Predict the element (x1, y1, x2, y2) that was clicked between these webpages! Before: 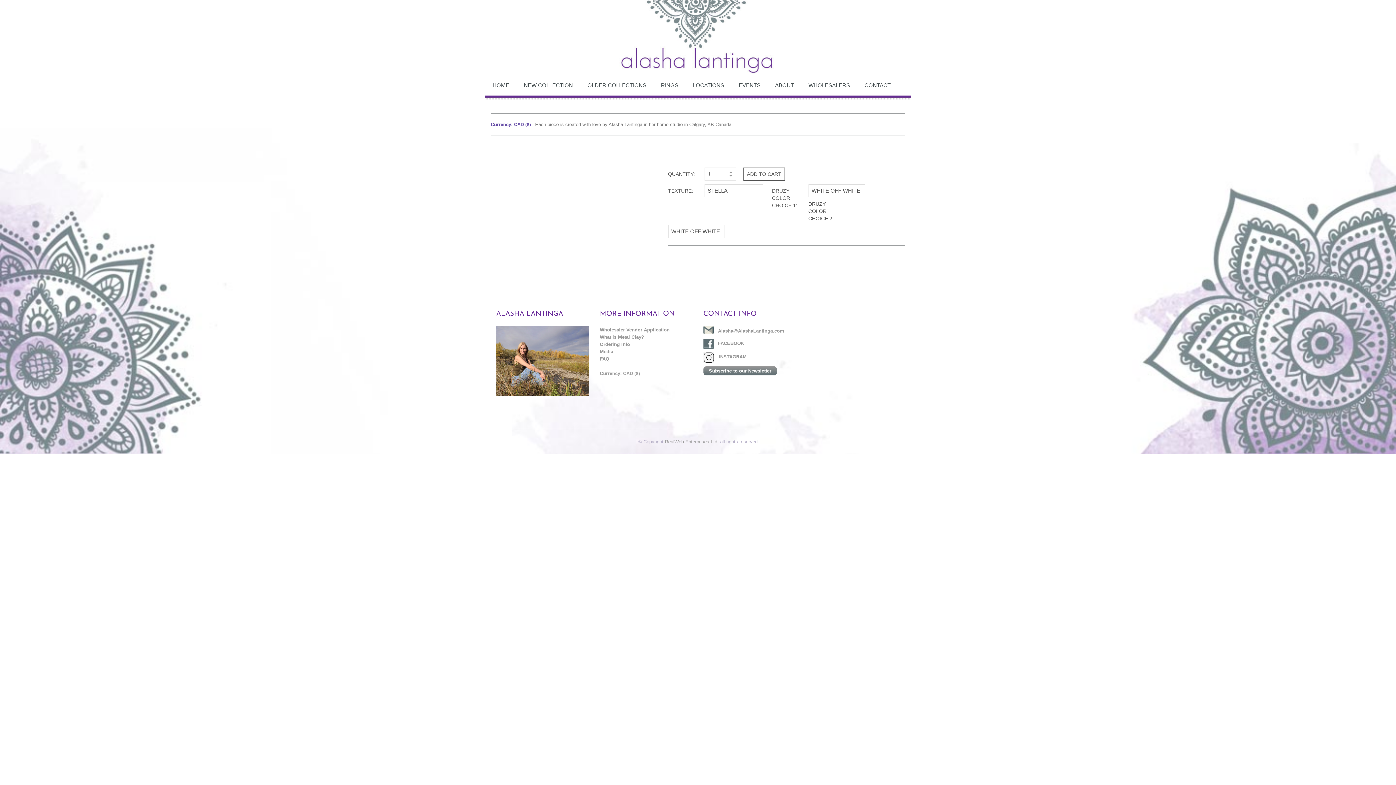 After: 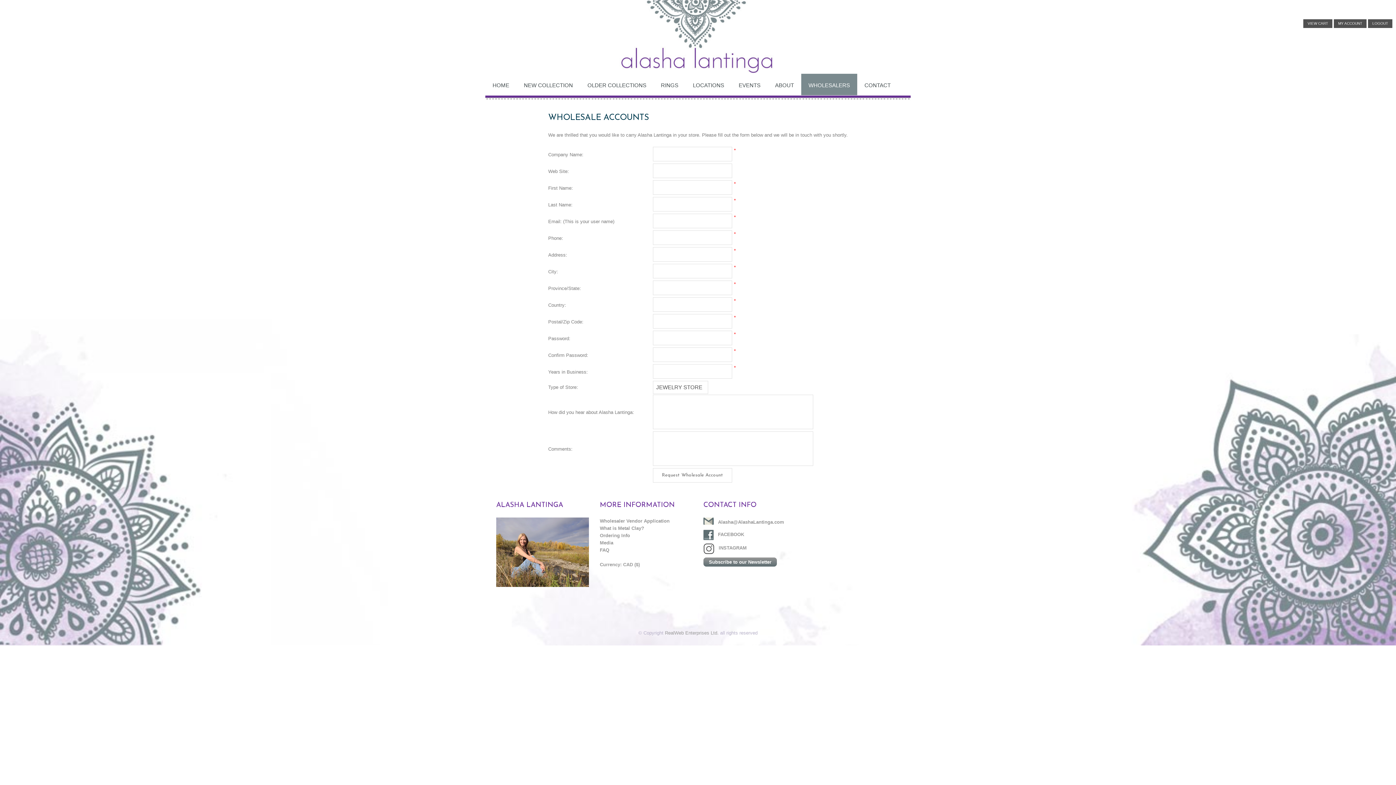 Action: label: Wholesaler Vendor Application bbox: (600, 327, 669, 332)